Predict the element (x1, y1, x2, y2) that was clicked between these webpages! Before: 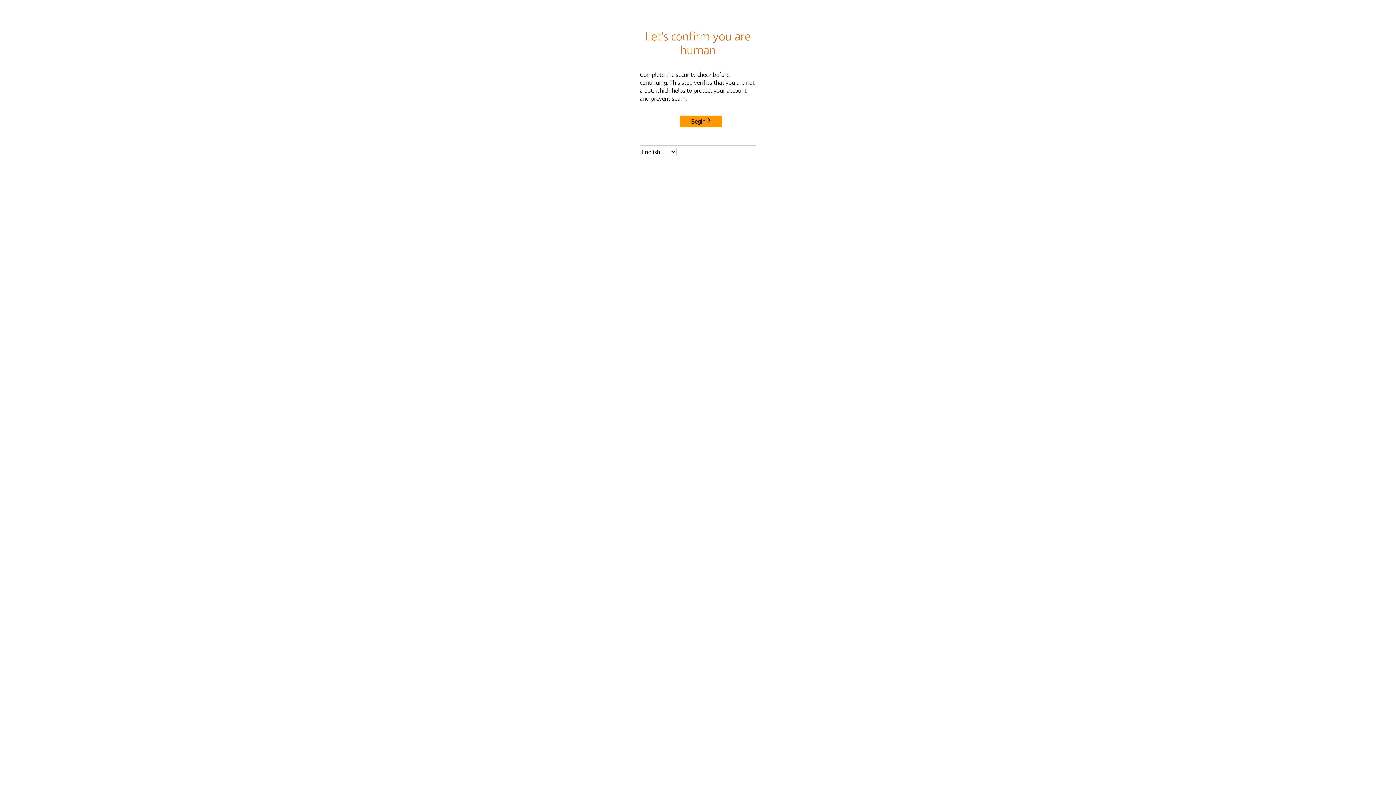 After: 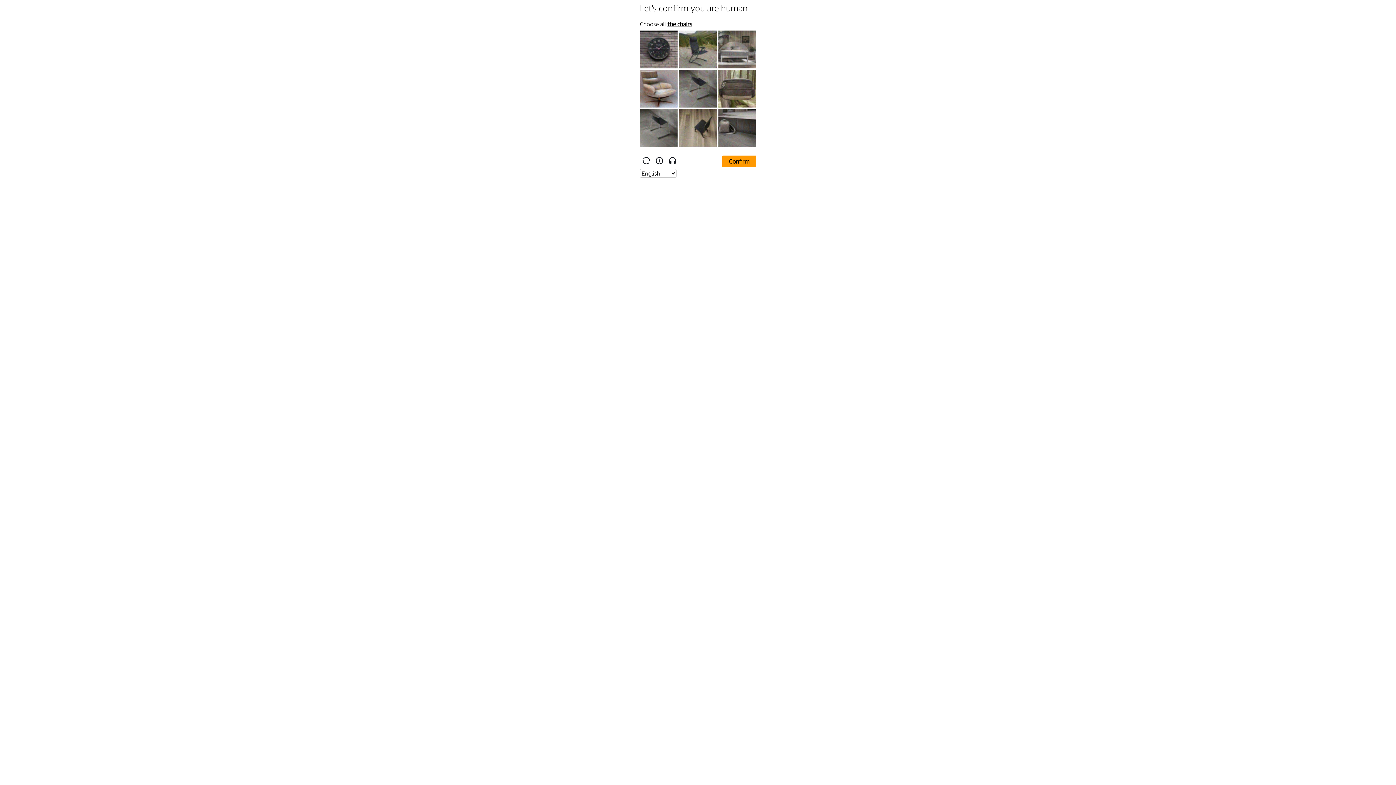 Action: label: Begin bbox: (680, 115, 722, 127)